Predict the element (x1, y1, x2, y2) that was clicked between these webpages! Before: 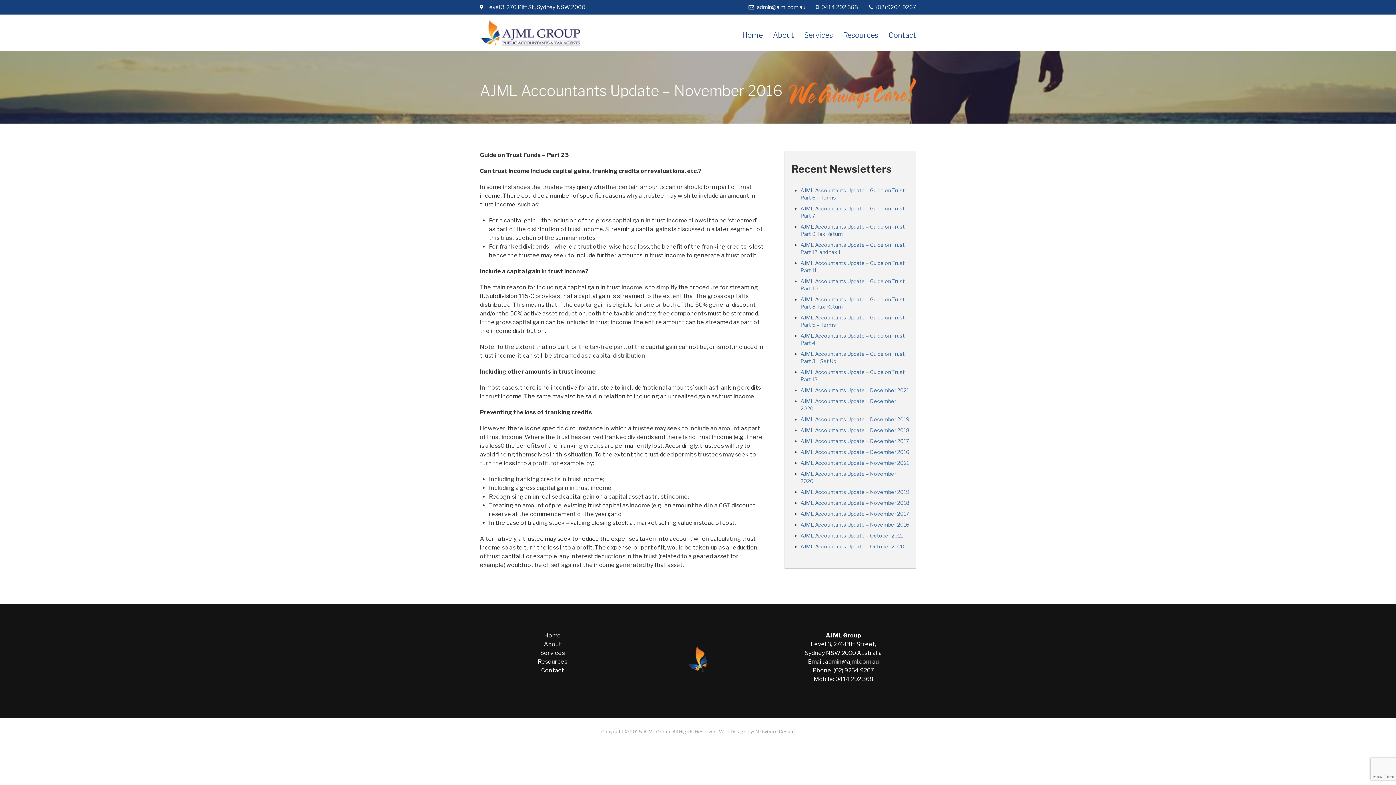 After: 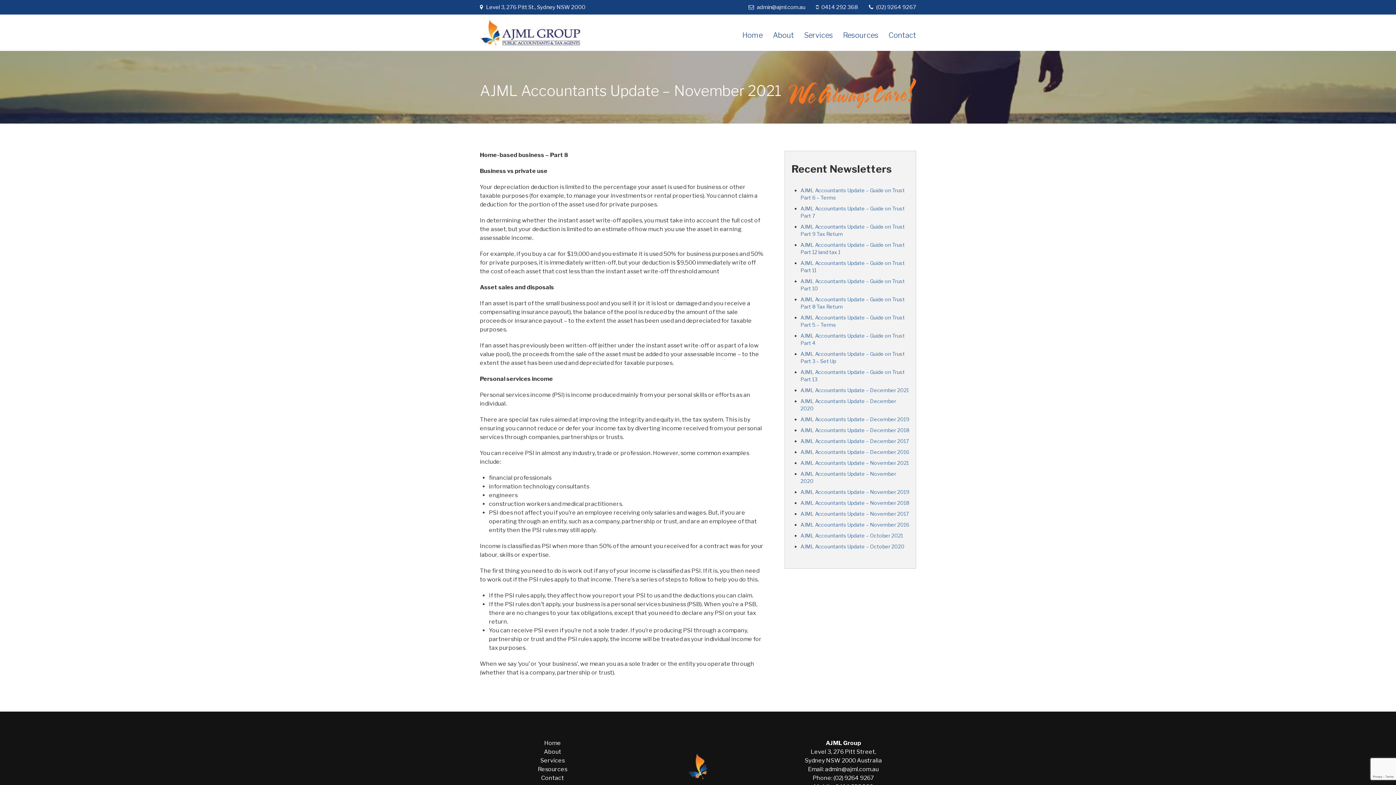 Action: label: AJML Accountants Update – November 2021 bbox: (800, 460, 909, 466)